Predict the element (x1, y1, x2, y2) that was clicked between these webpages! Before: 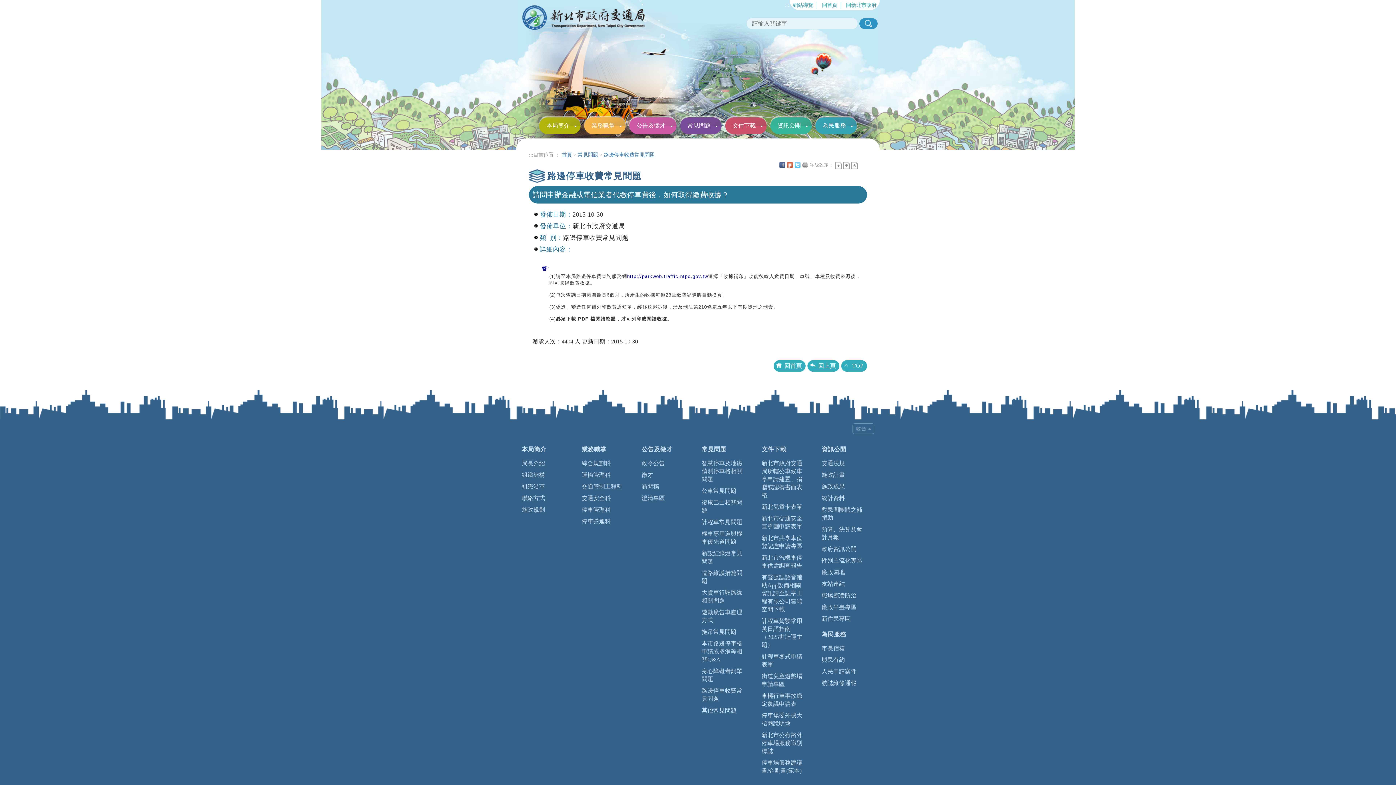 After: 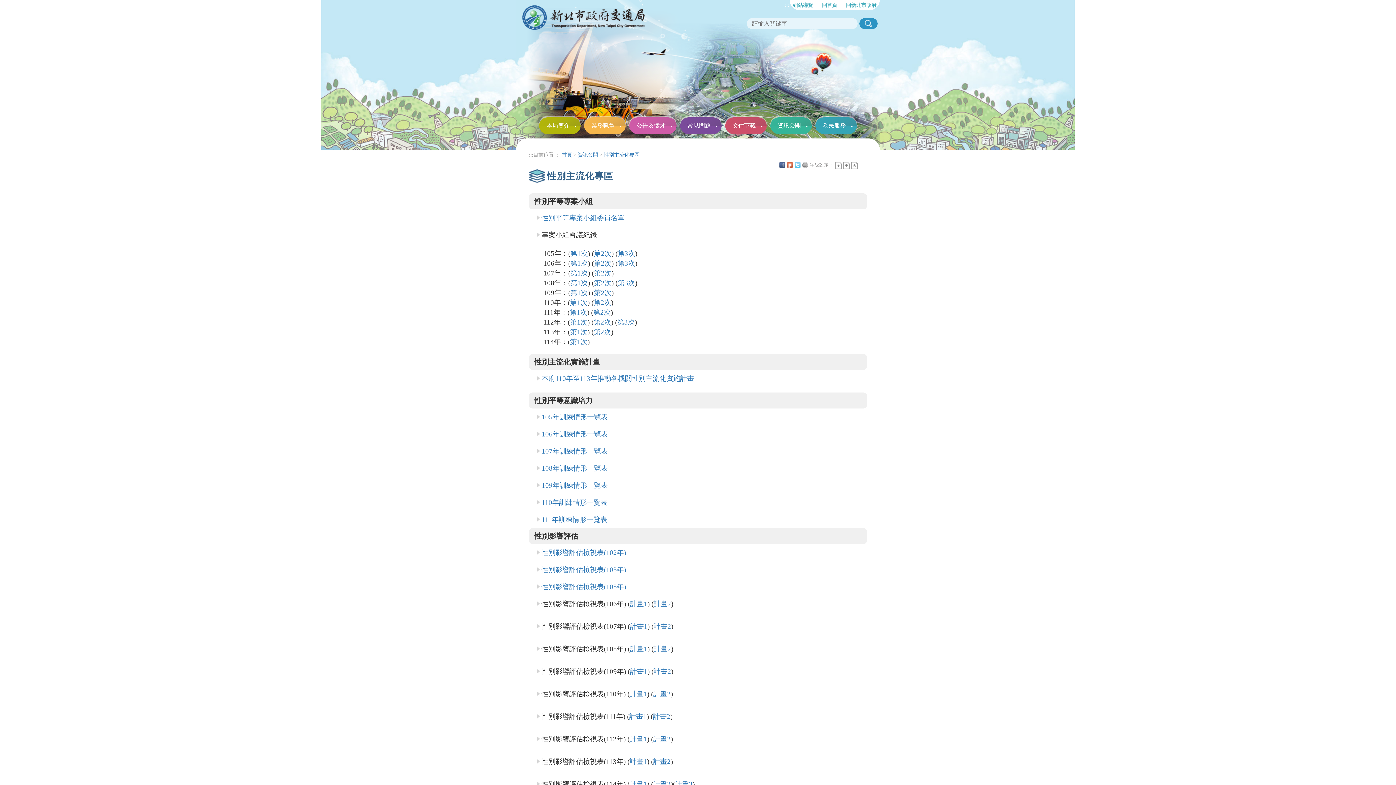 Action: bbox: (821, 557, 862, 564) label: 性別主流化專區